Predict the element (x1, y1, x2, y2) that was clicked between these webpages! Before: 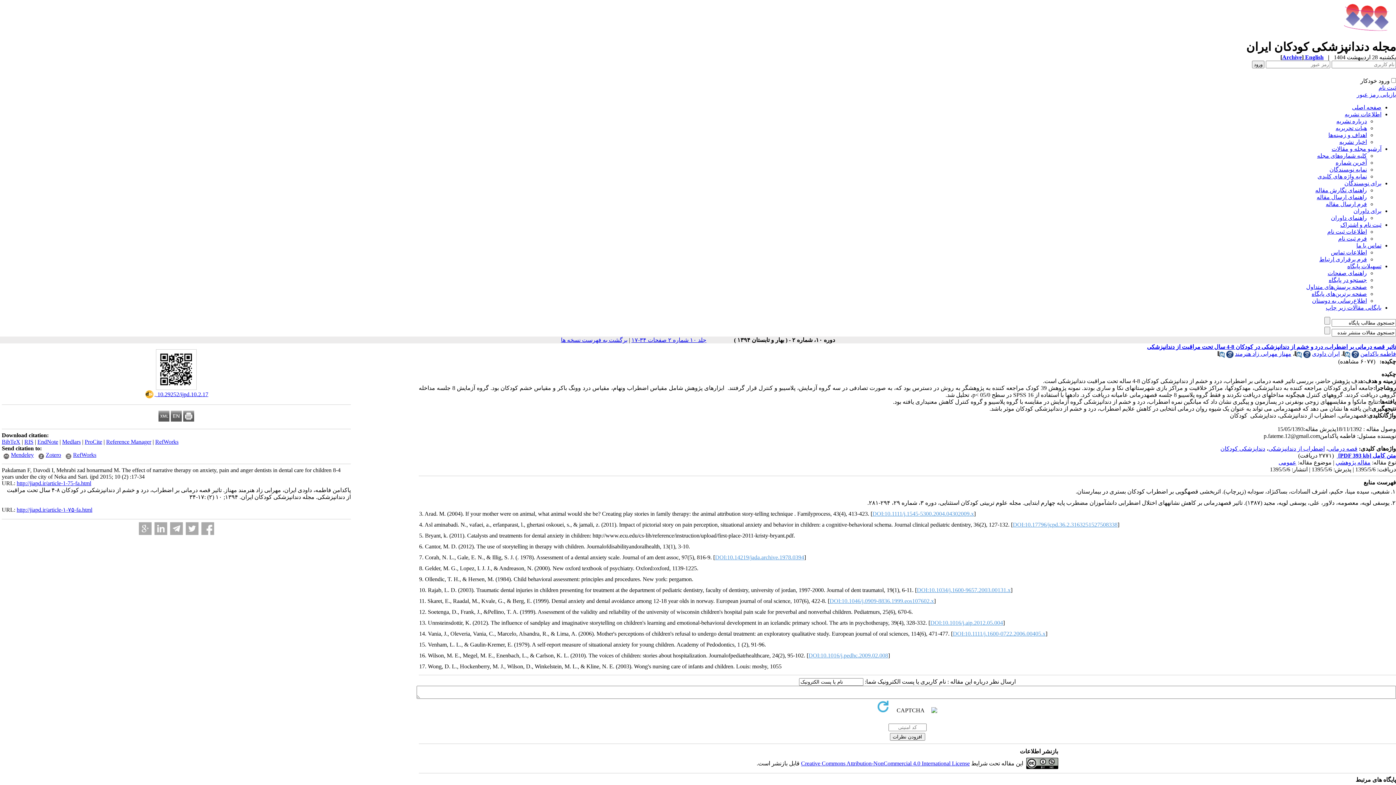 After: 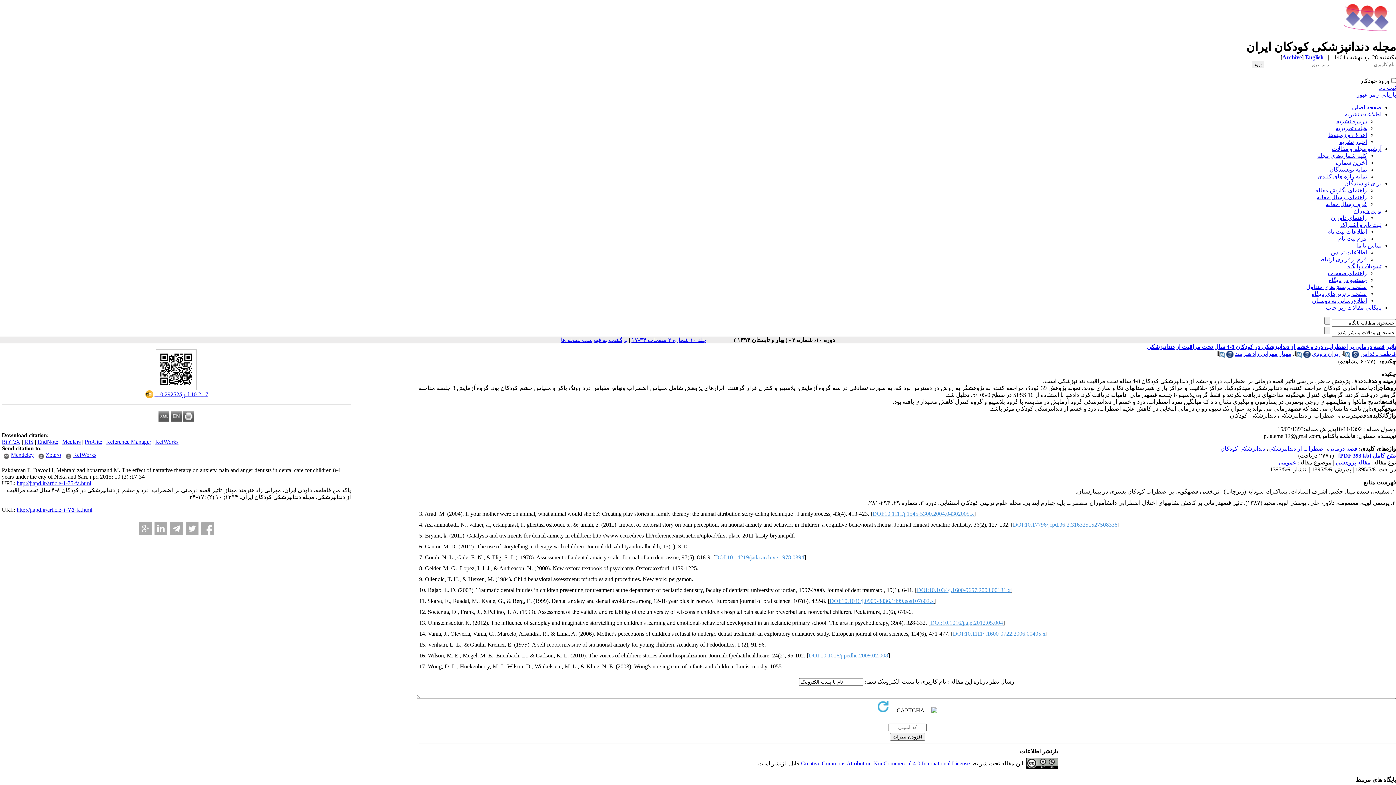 Action: bbox: (37, 438, 58, 445) label: EndNote